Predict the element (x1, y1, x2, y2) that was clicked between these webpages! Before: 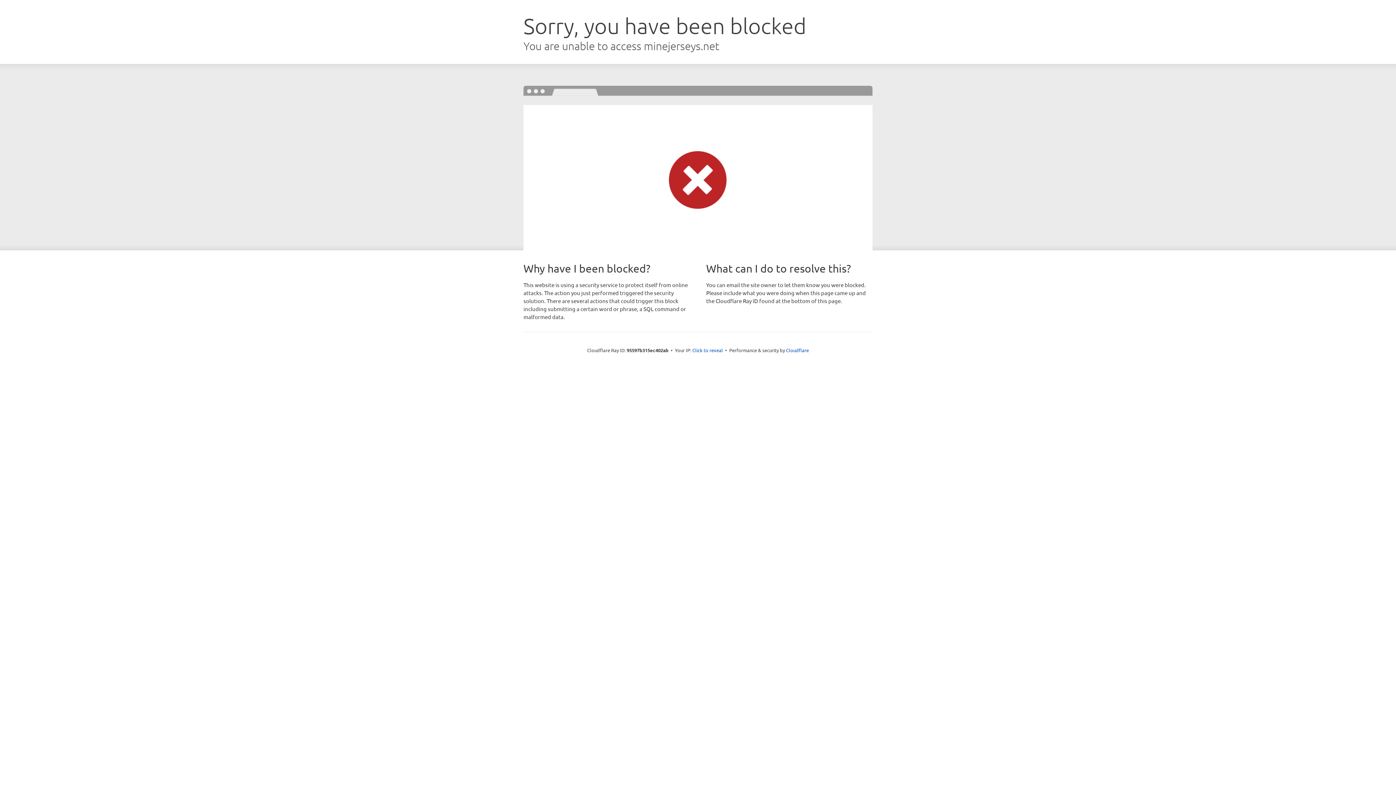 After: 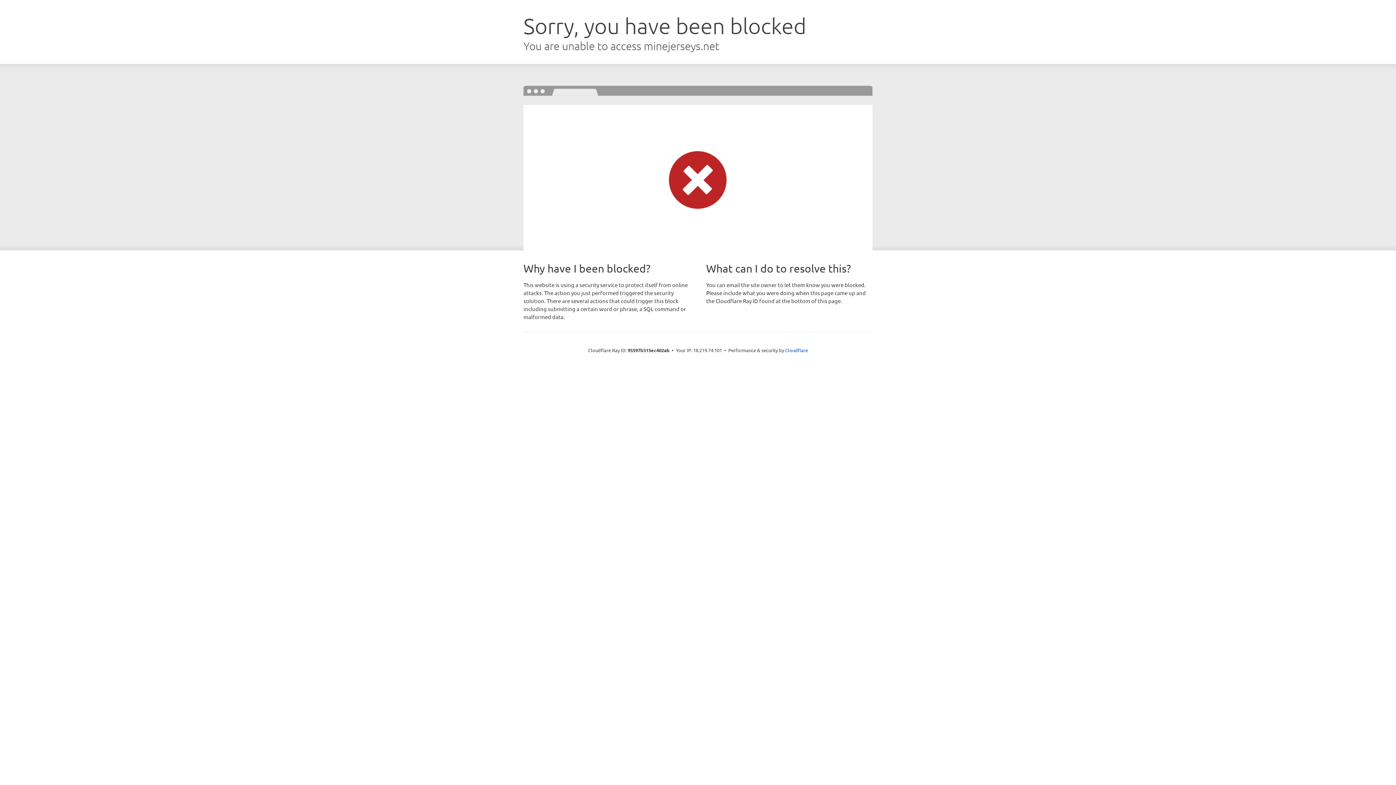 Action: label: Click to reveal bbox: (692, 346, 723, 353)